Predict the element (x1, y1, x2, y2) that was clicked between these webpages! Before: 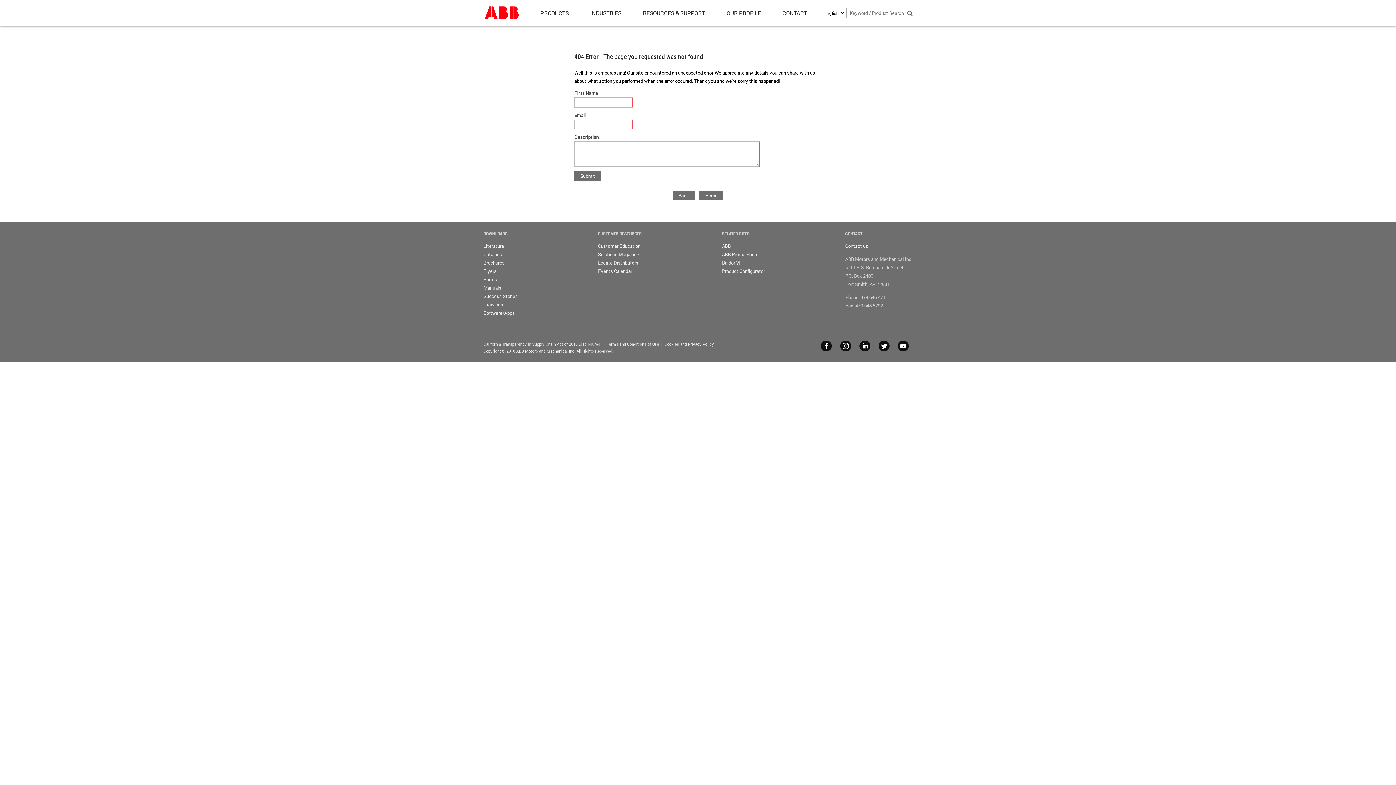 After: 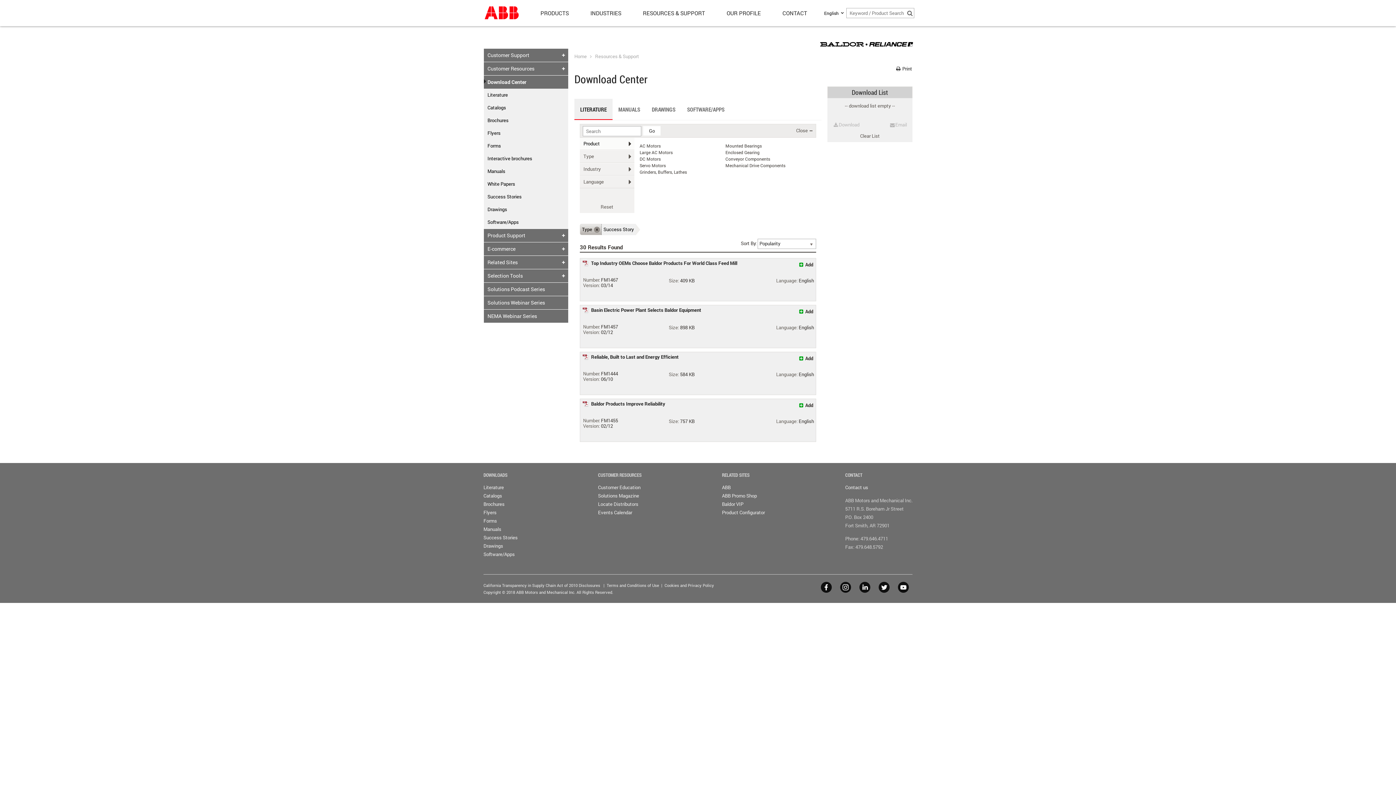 Action: bbox: (483, 293, 517, 299) label: Success Stories